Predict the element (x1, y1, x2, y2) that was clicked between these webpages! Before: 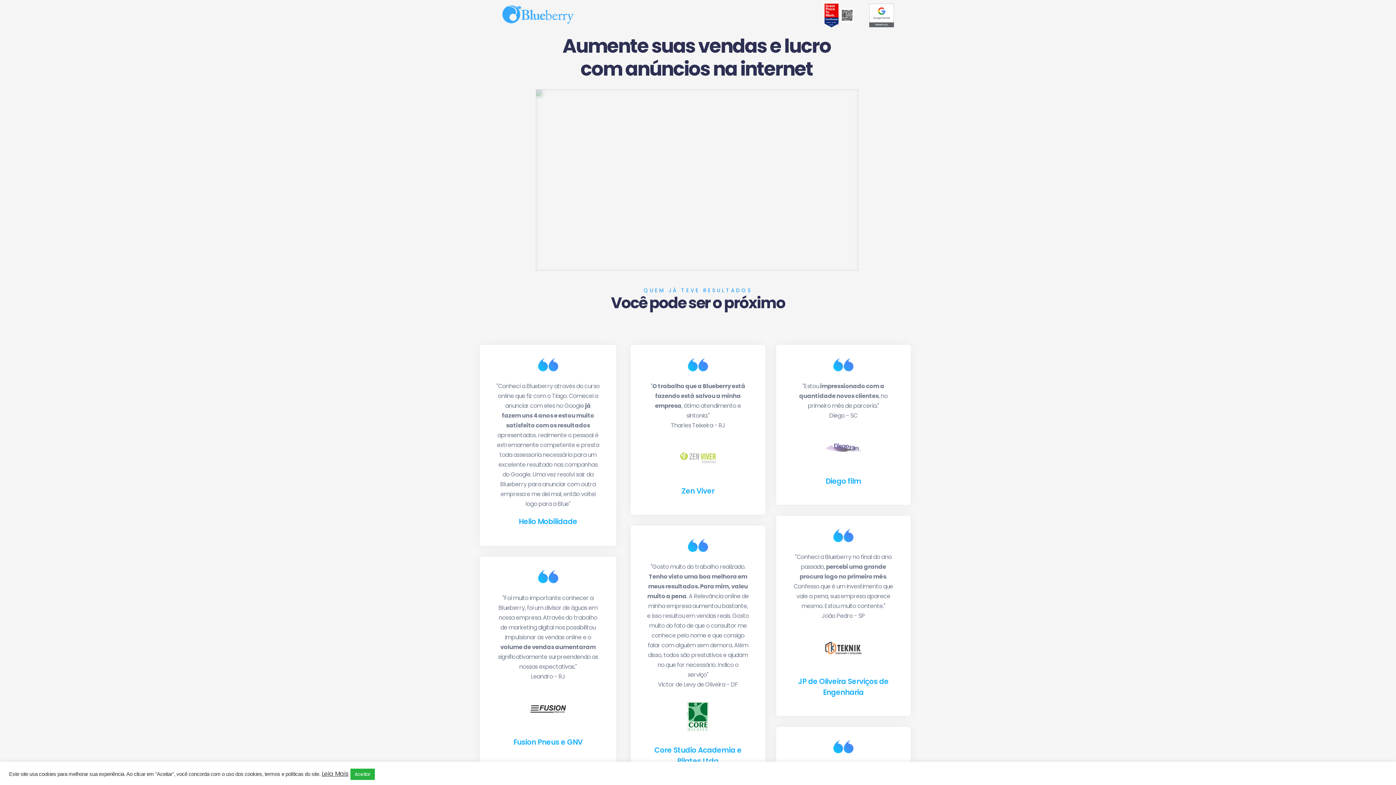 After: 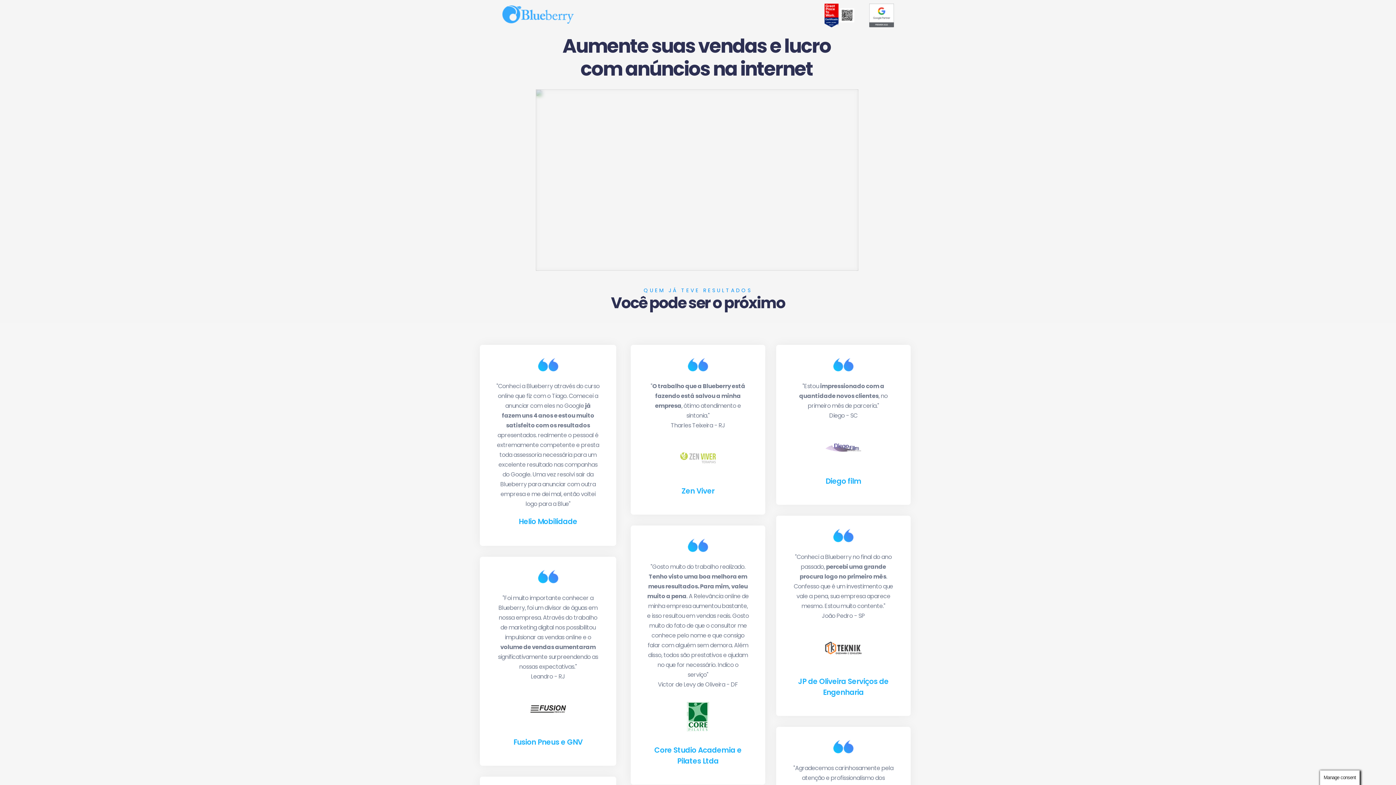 Action: bbox: (350, 769, 374, 780) label: Aceitar